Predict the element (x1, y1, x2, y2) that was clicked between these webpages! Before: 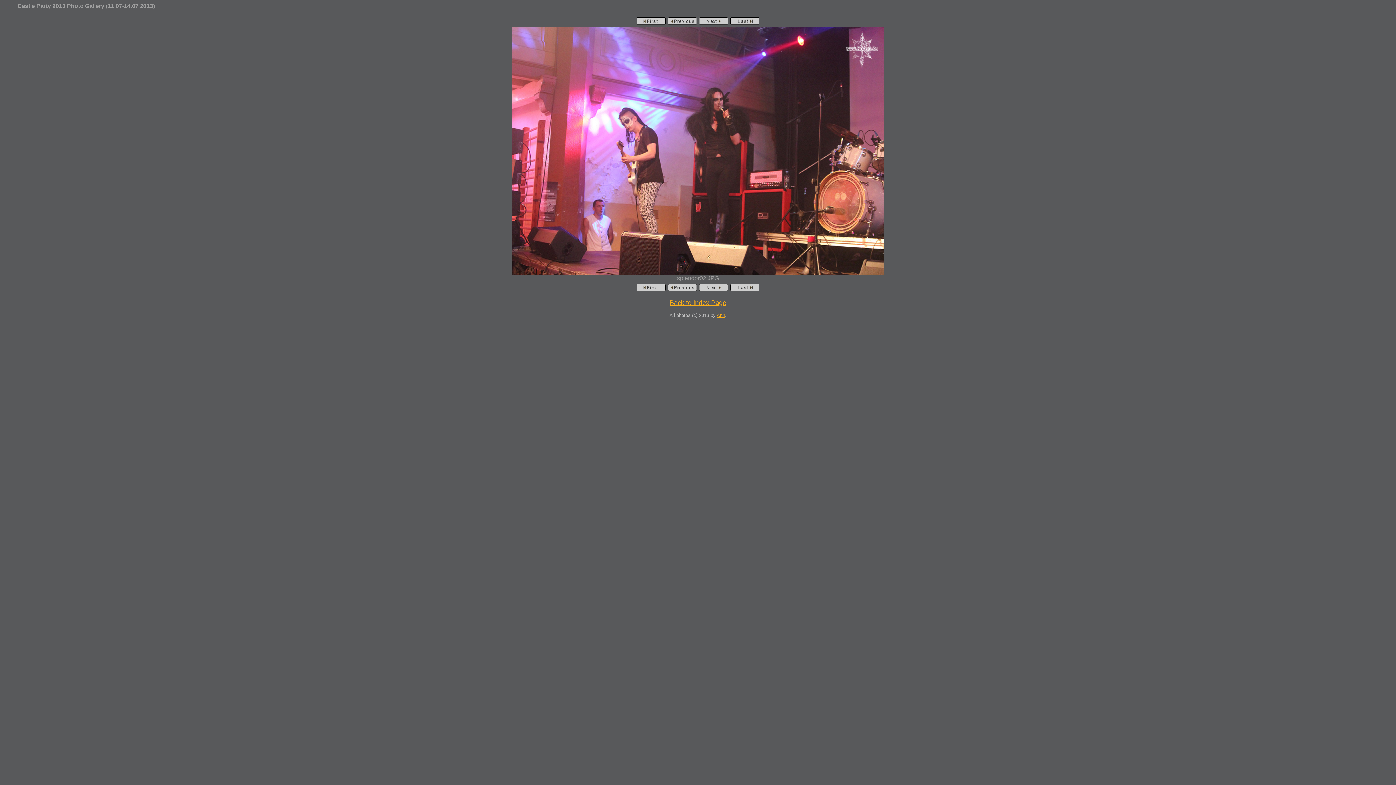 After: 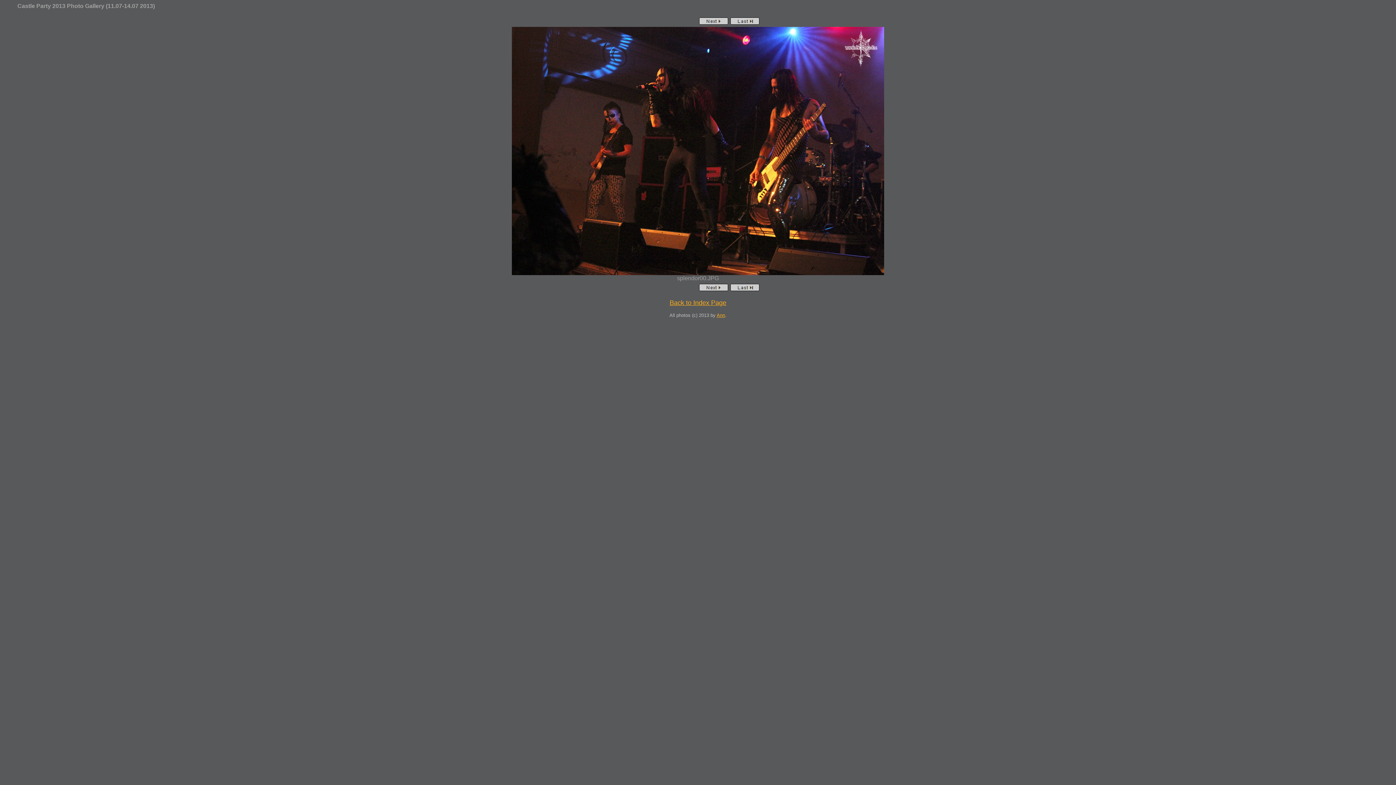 Action: bbox: (636, 19, 665, 25)